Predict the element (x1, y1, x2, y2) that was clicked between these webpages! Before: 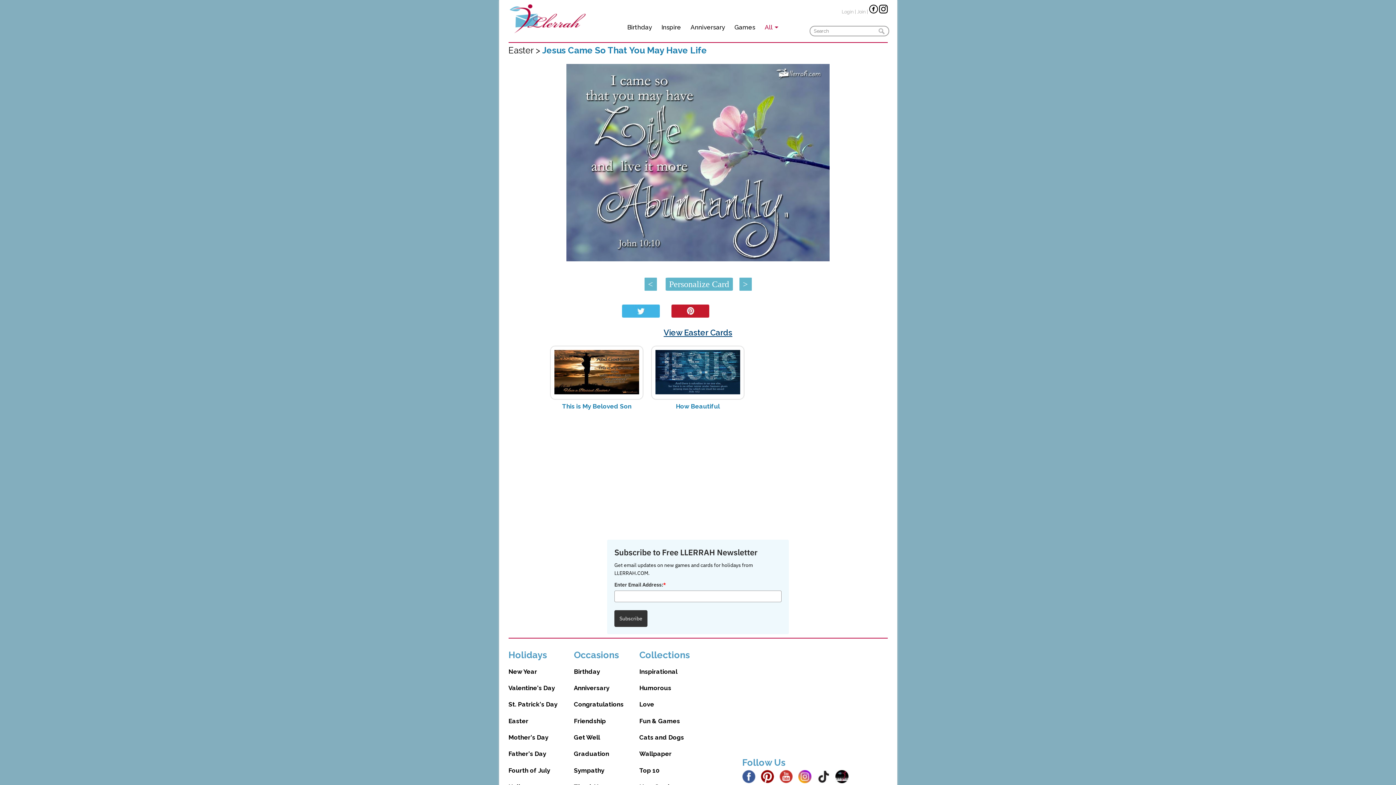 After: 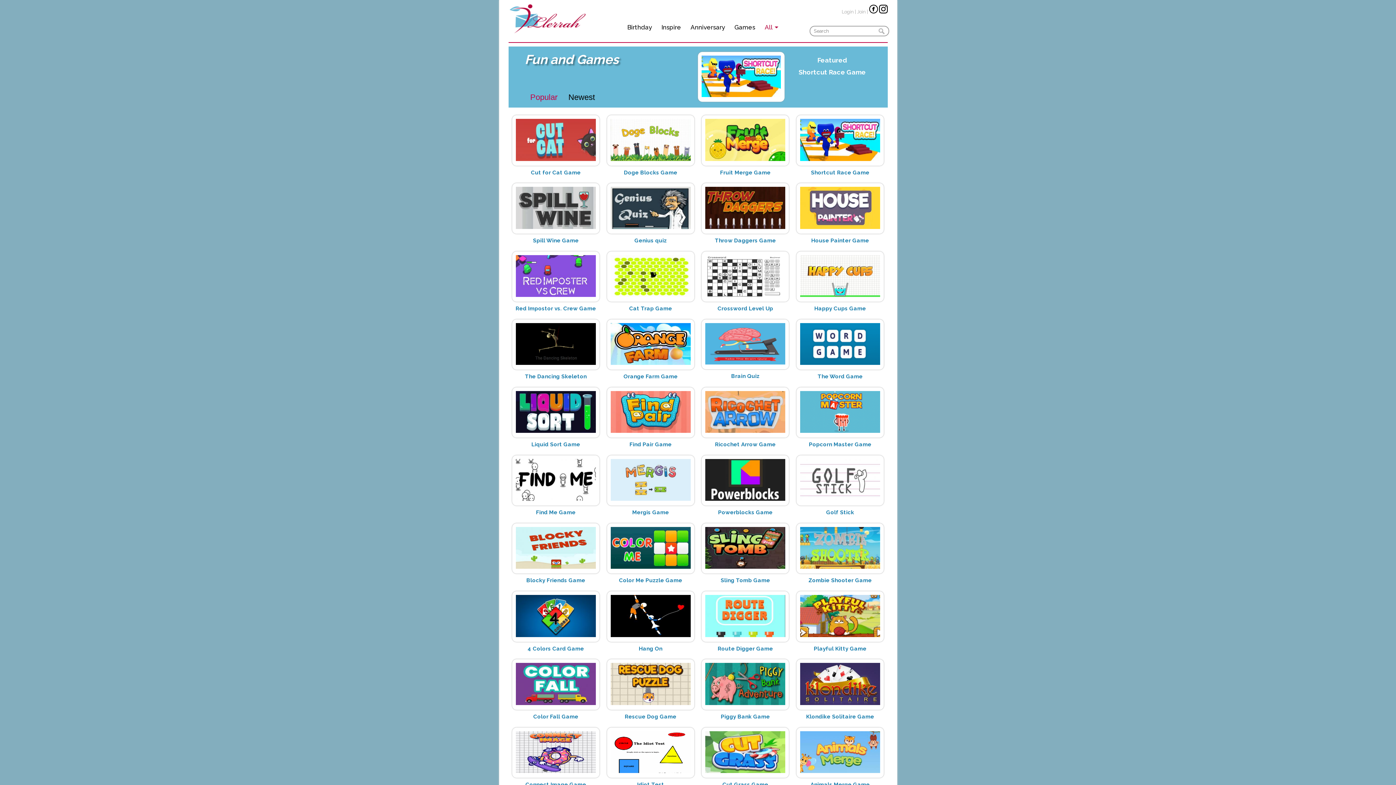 Action: label: Games bbox: (730, 23, 760, 30)